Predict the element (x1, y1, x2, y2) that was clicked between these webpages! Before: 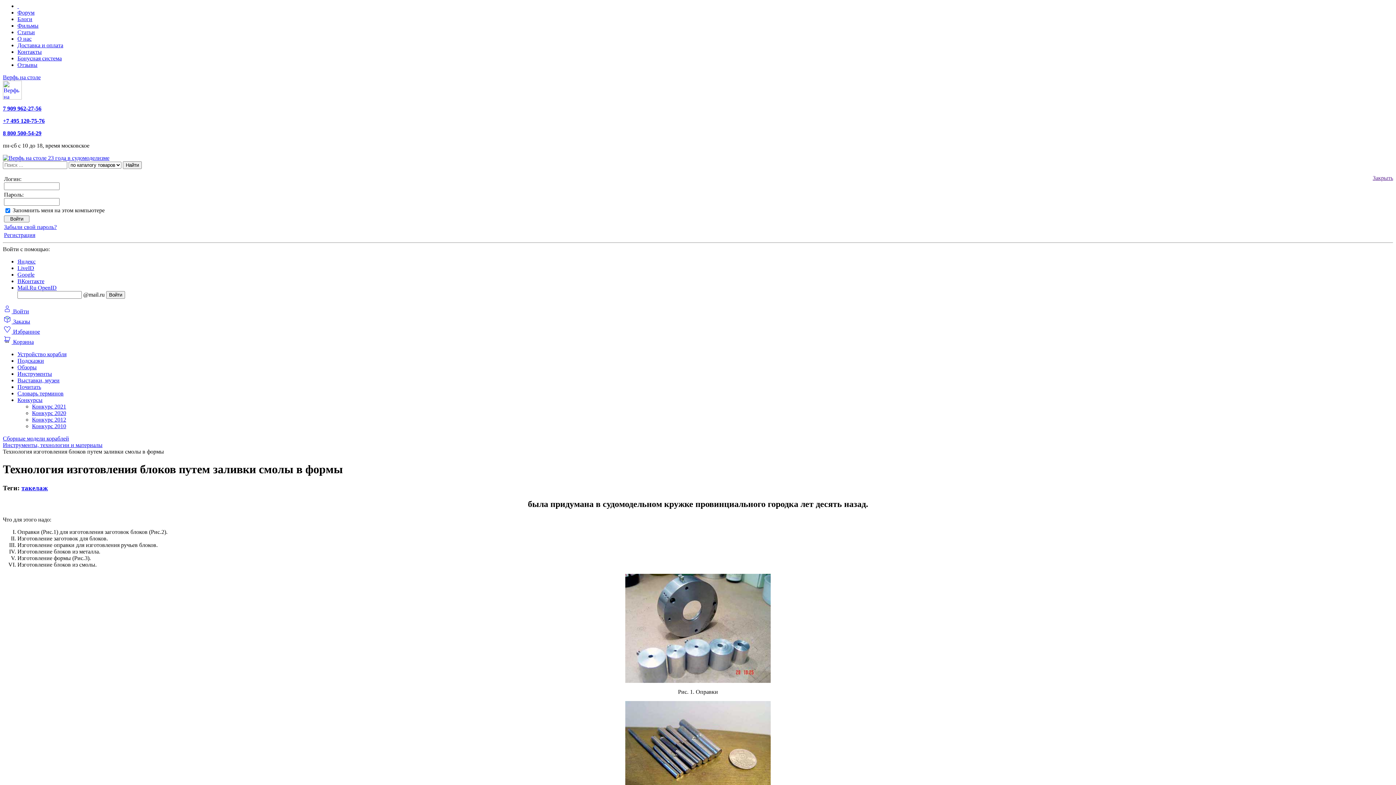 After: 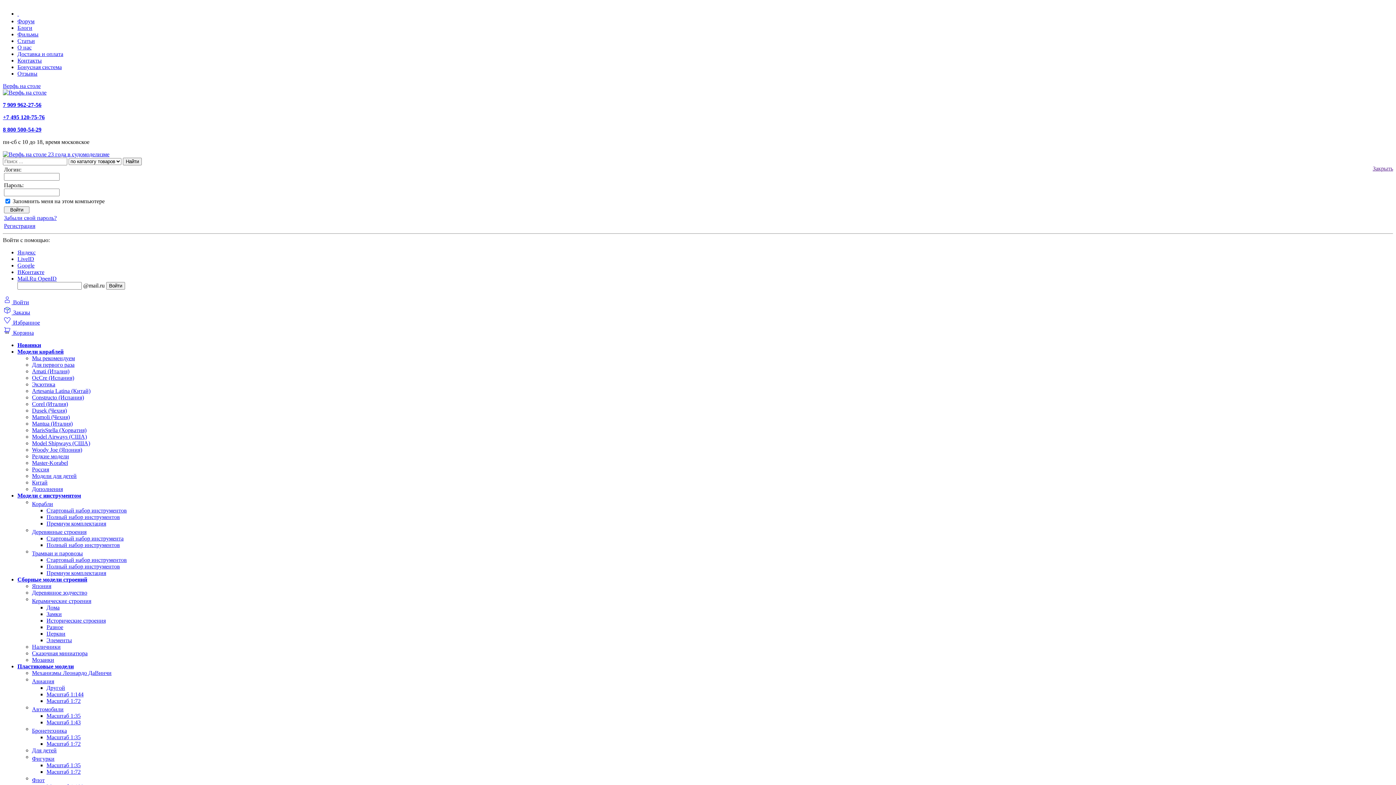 Action: label: Доставка и оплата bbox: (17, 42, 63, 48)